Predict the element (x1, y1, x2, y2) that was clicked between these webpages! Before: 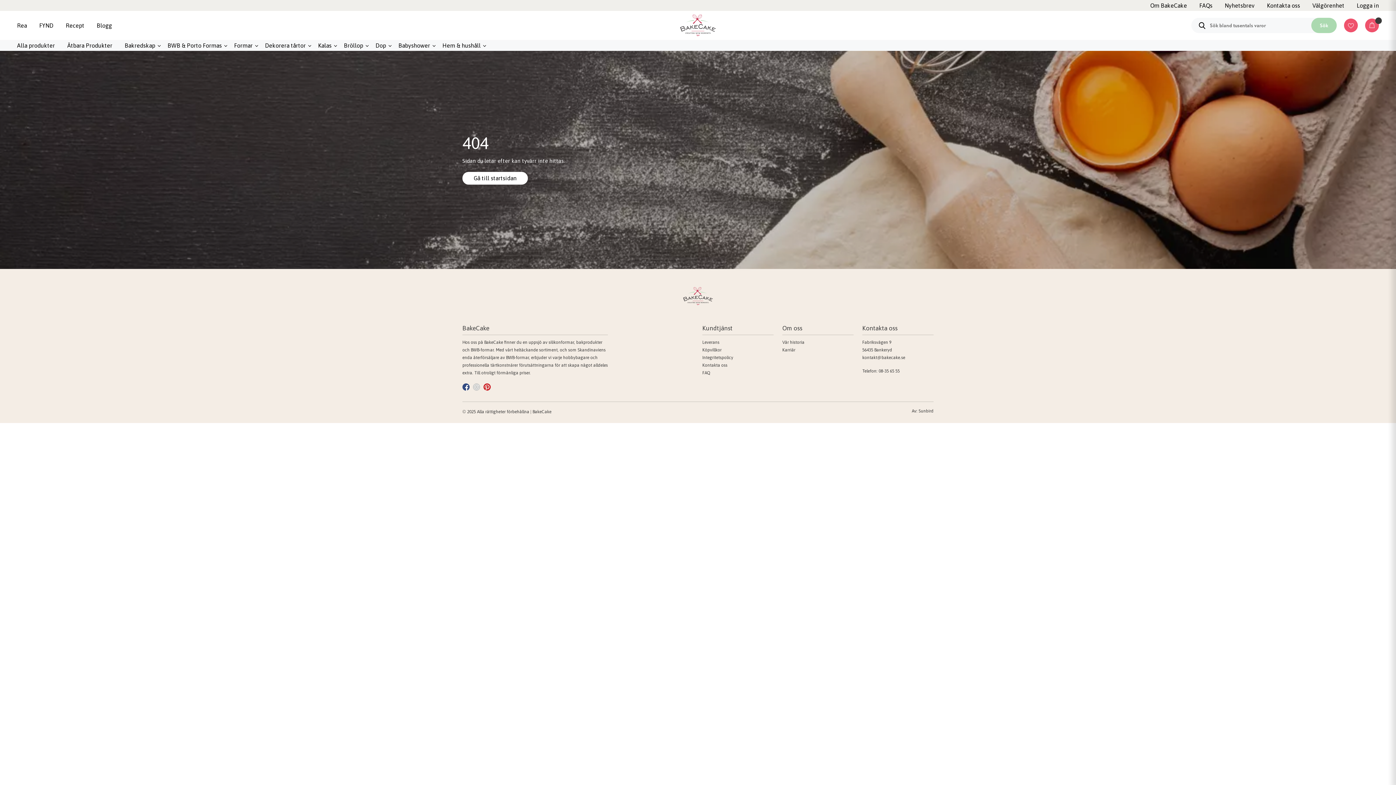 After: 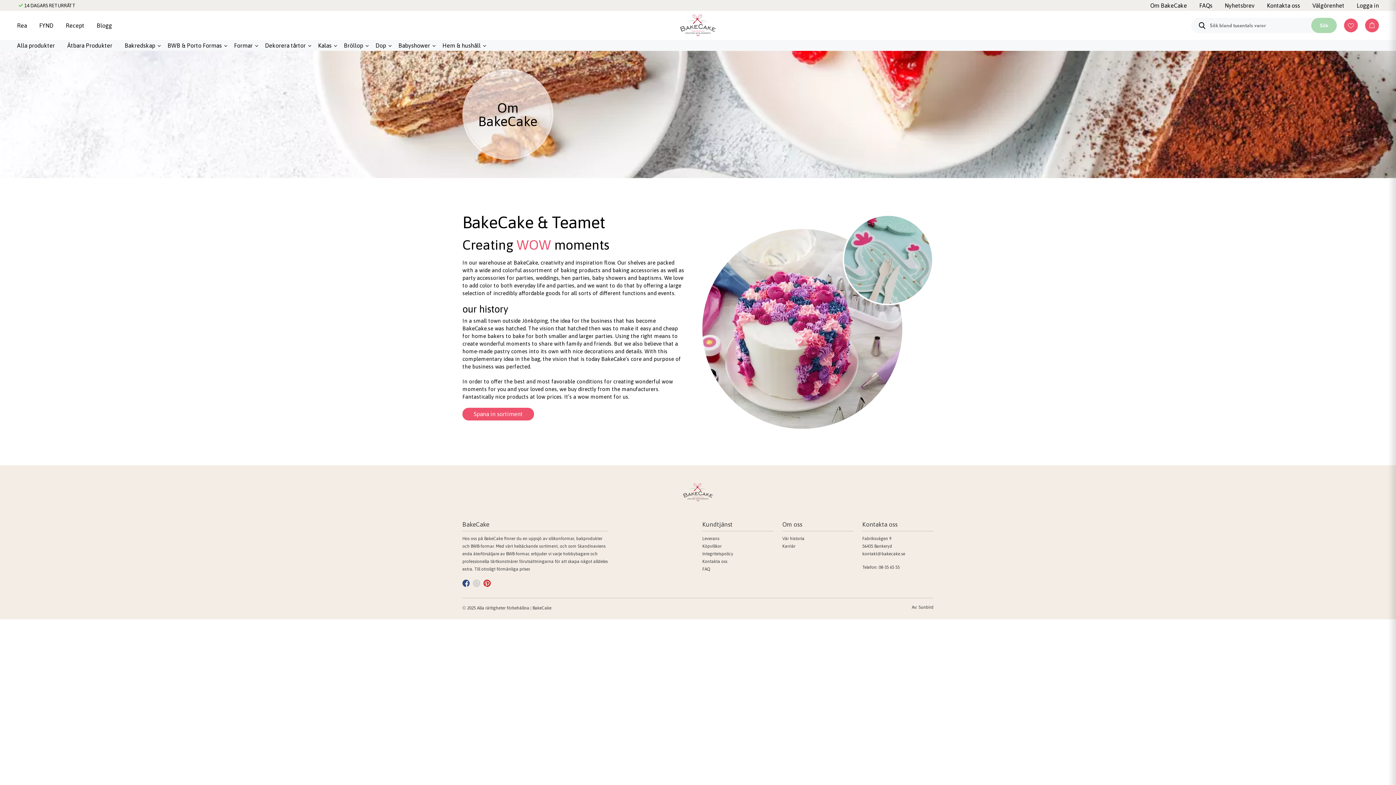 Action: bbox: (1150, 2, 1187, 8) label: Om BakeCake